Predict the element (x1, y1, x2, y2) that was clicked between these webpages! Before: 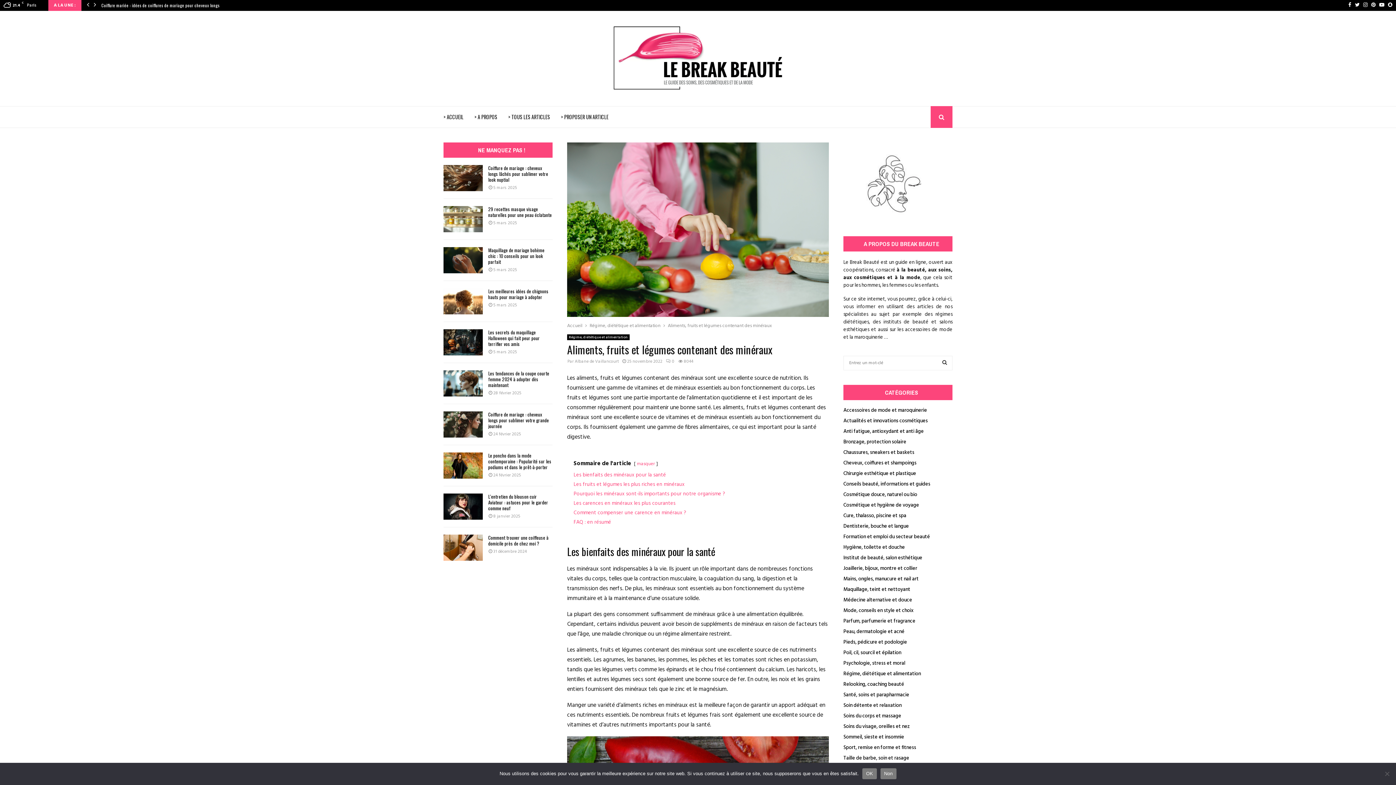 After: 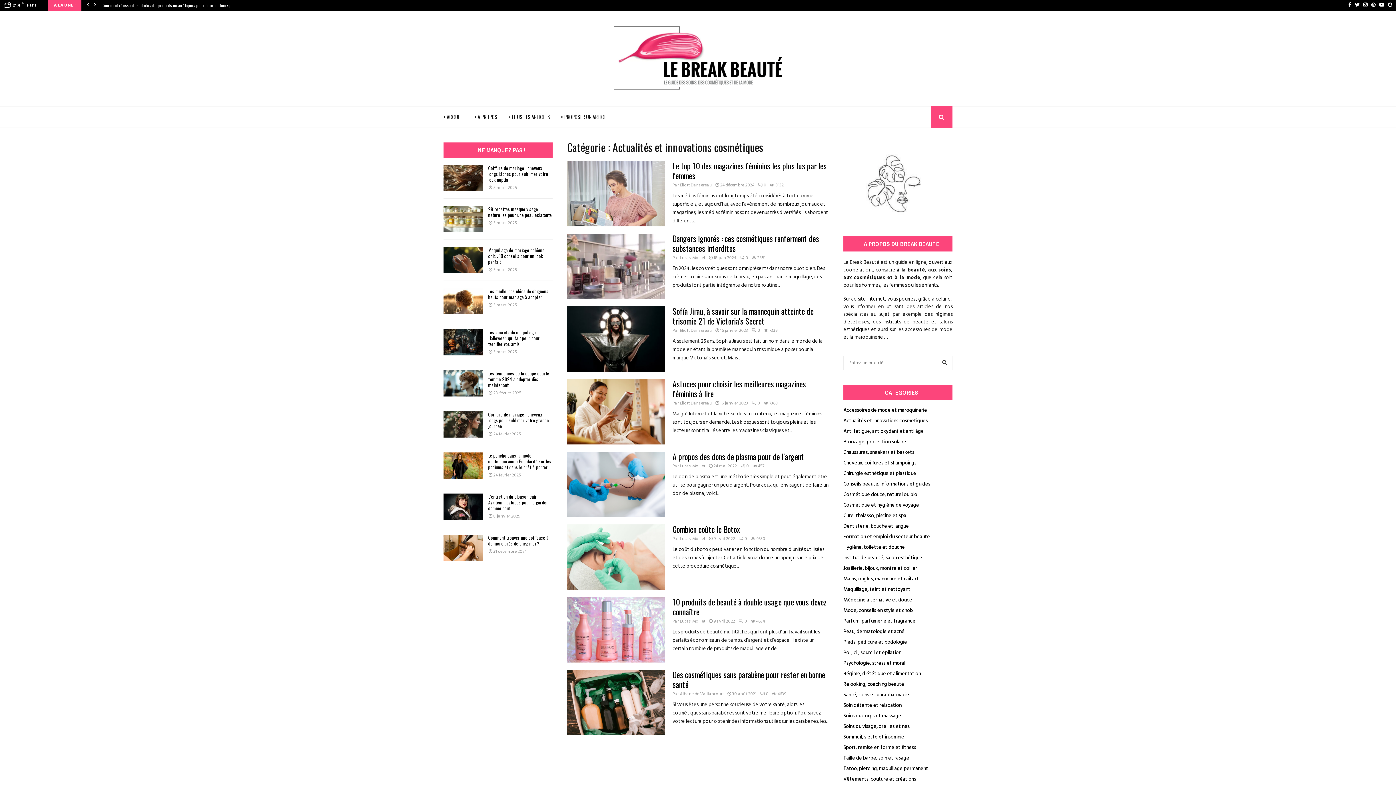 Action: label: Actualités et innovations cosmétiques bbox: (843, 417, 928, 425)